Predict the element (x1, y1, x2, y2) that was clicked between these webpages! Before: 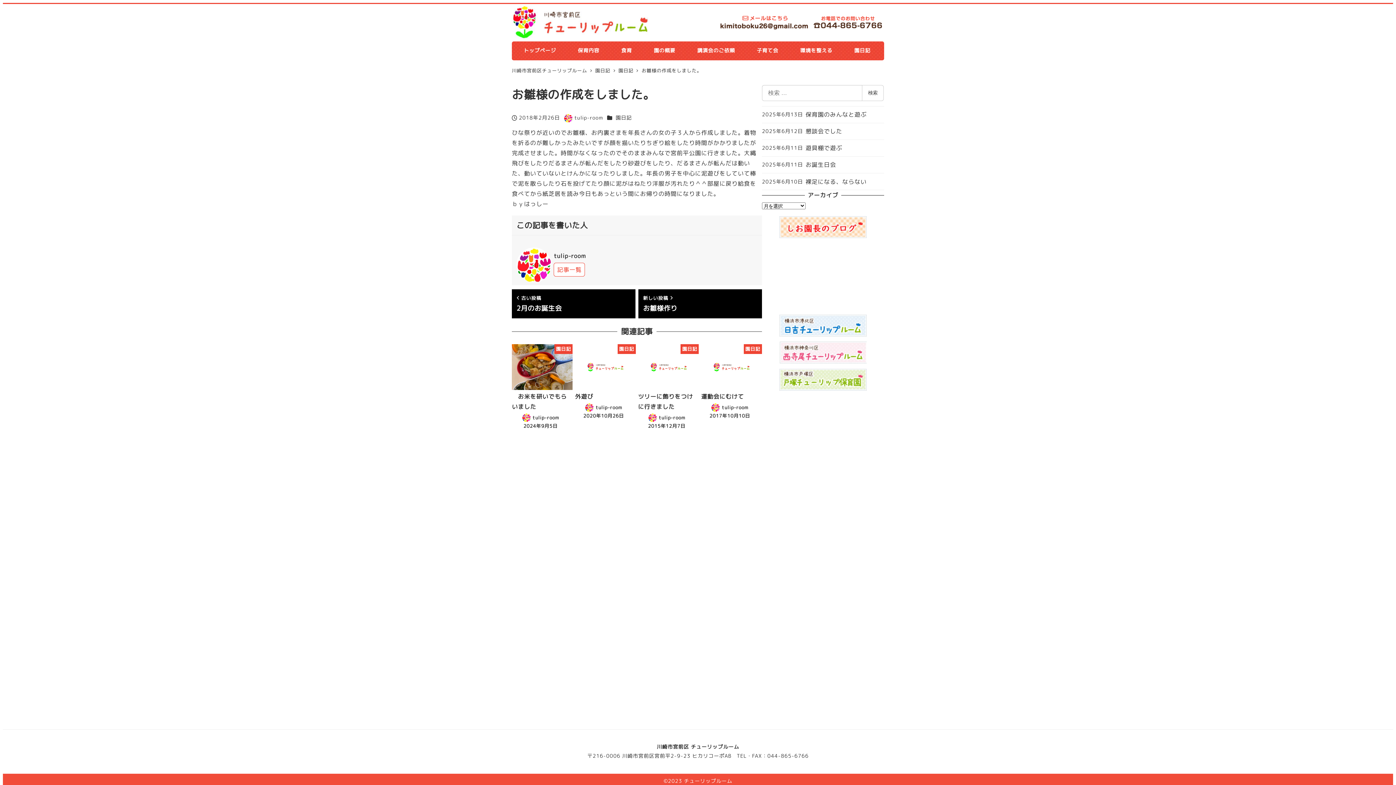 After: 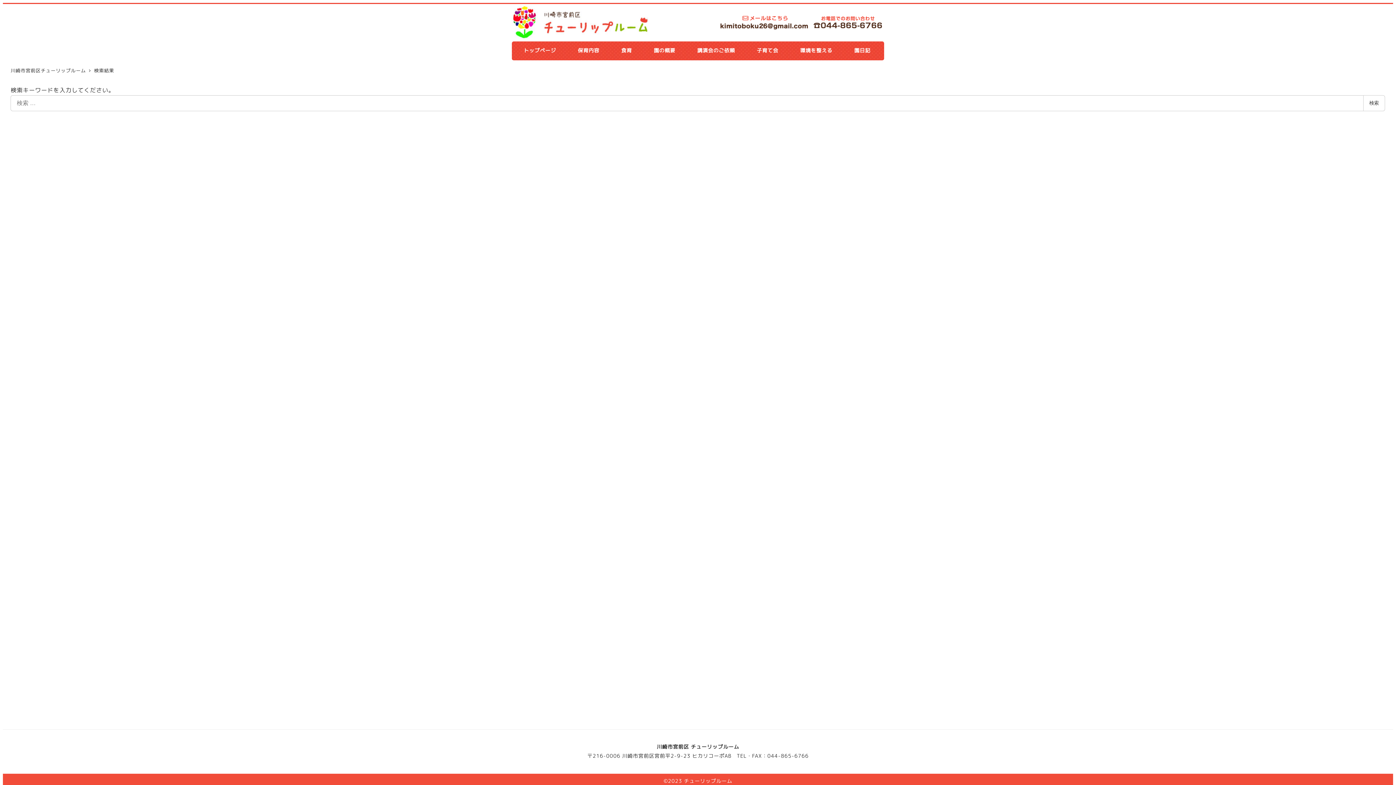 Action: label: 検索 bbox: (862, 84, 884, 100)